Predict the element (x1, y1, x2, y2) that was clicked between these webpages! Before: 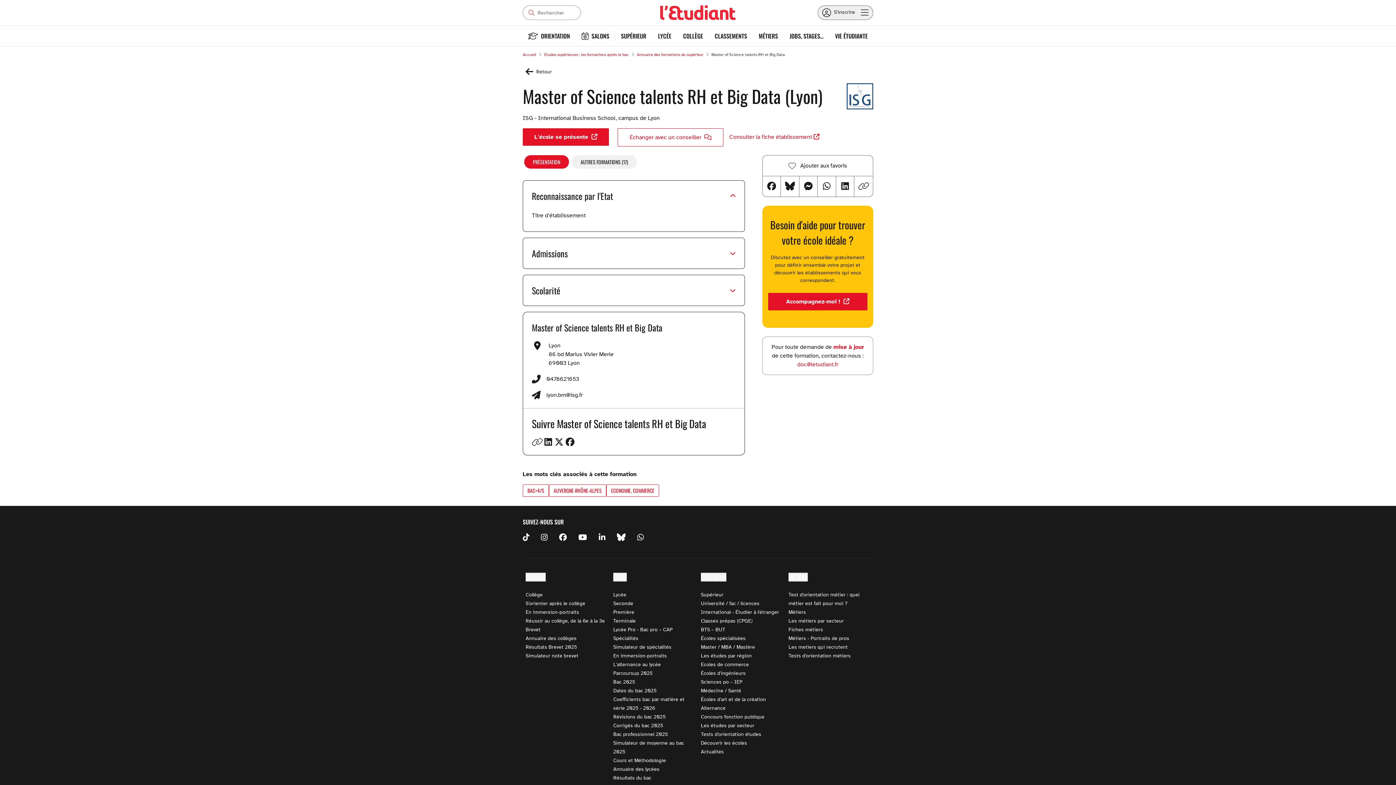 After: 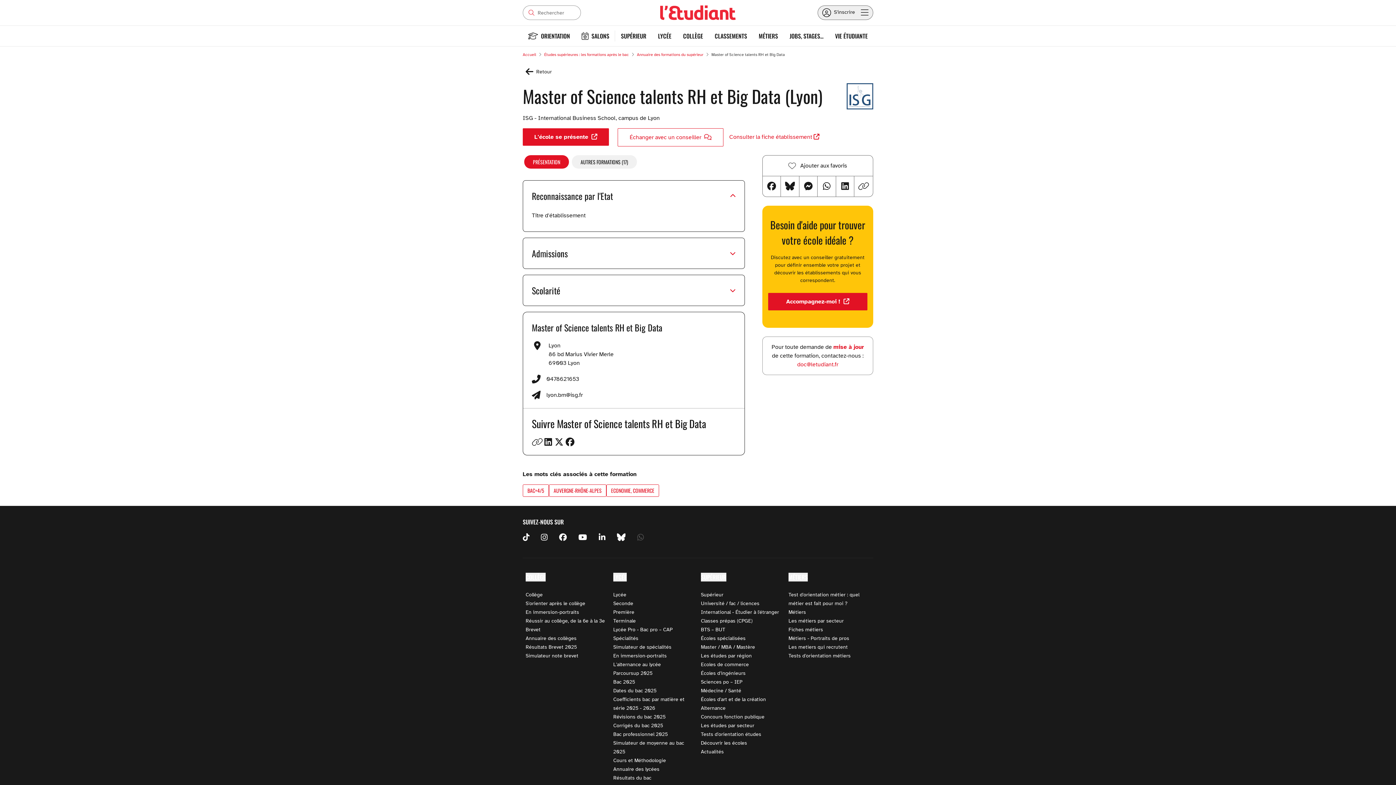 Action: bbox: (637, 533, 644, 542)